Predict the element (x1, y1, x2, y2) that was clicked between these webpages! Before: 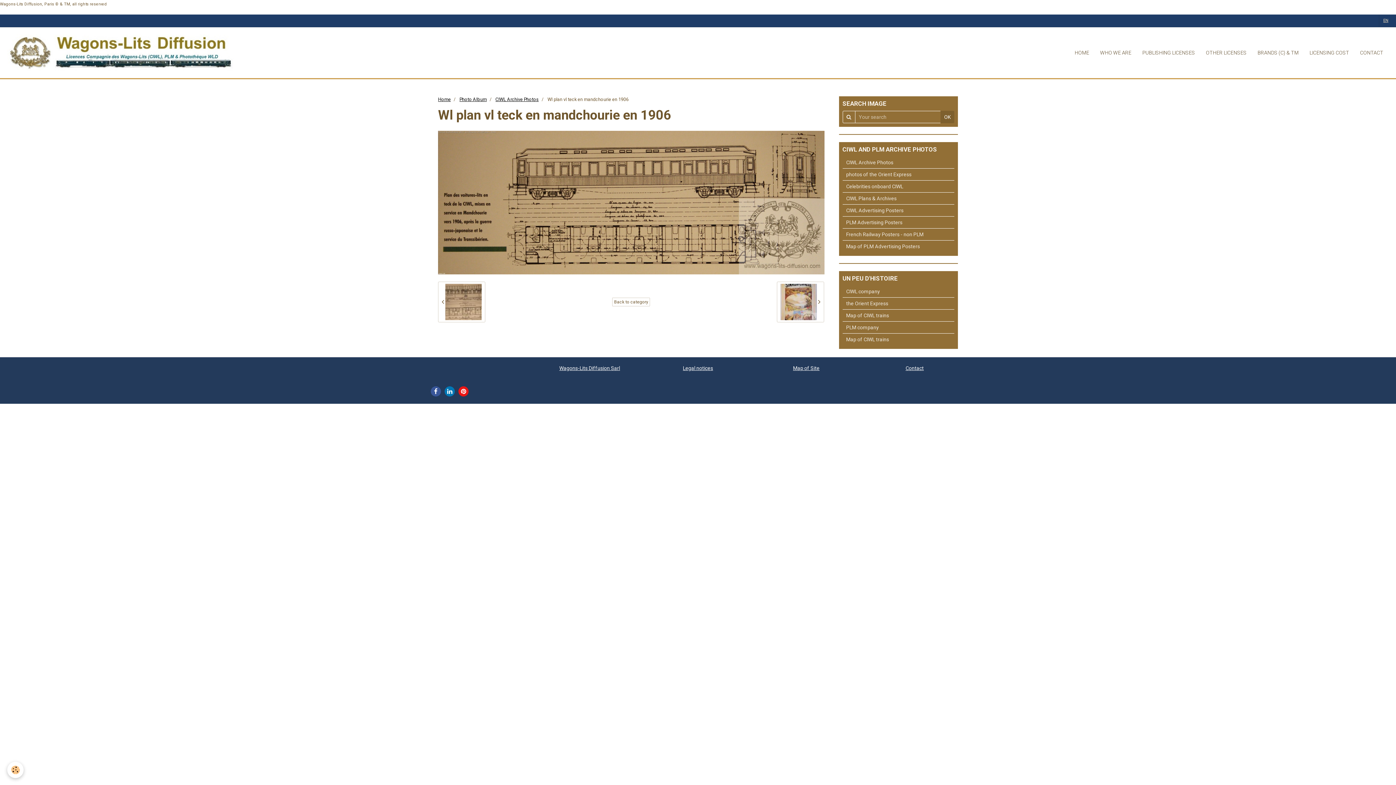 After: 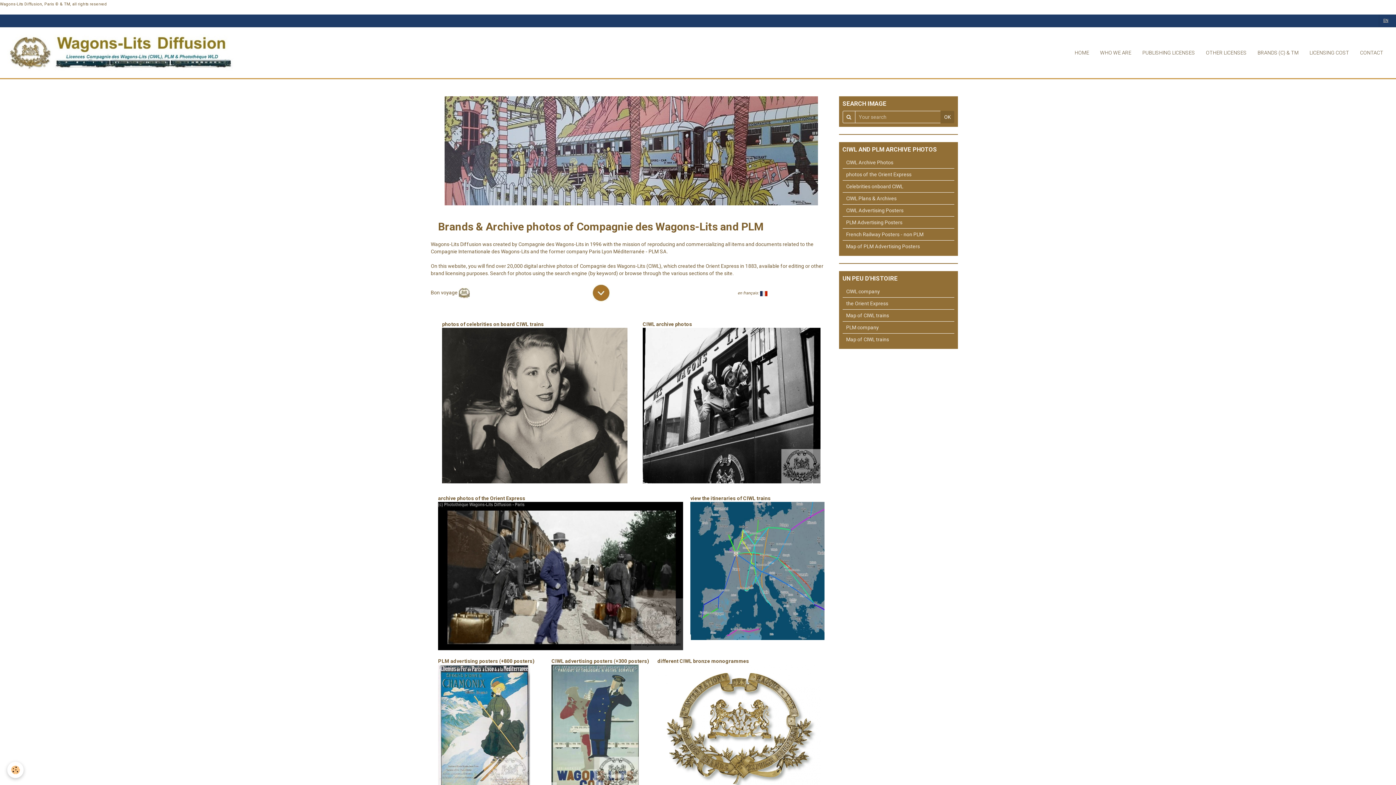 Action: bbox: (7, 34, 237, 70)